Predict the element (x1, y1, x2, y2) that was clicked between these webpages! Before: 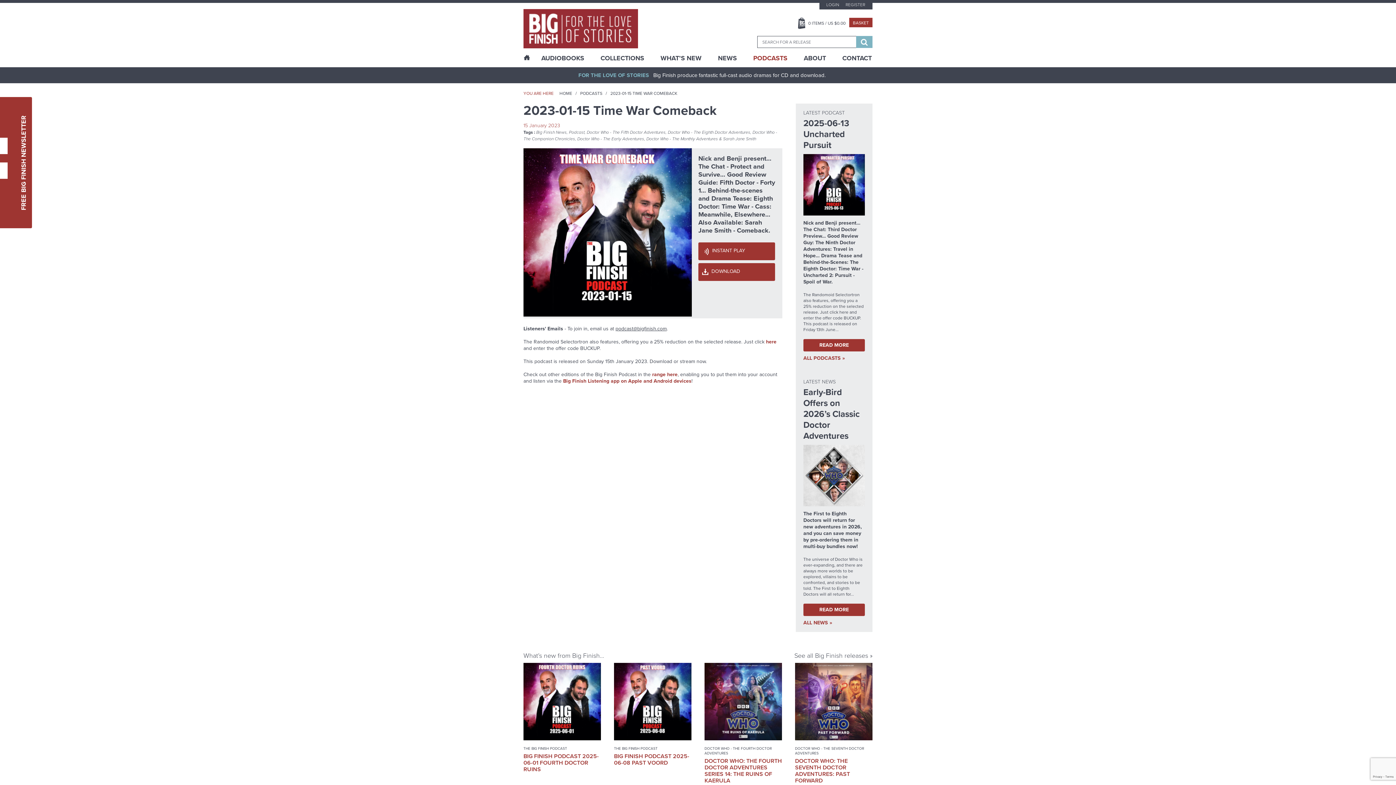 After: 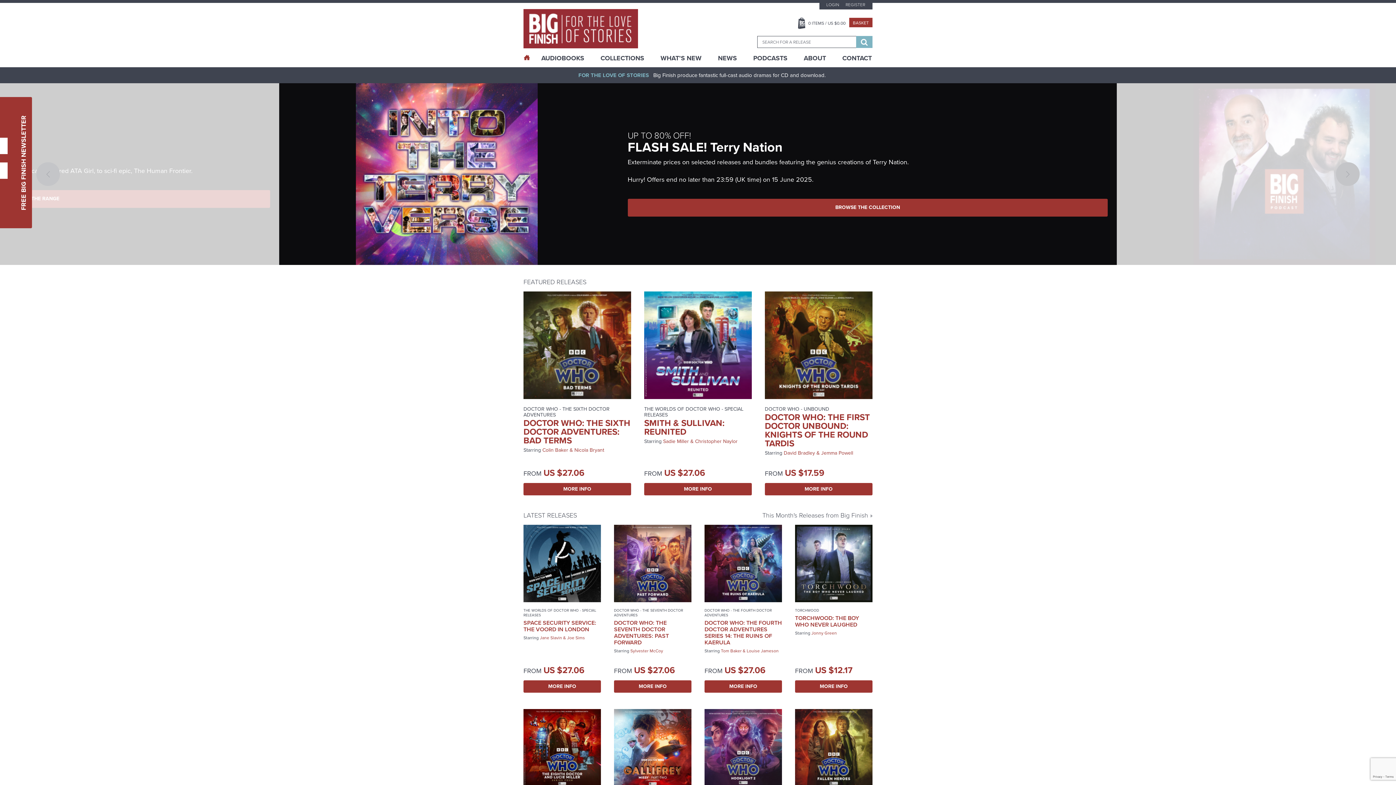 Action: label: HOME bbox: (559, 90, 572, 96)